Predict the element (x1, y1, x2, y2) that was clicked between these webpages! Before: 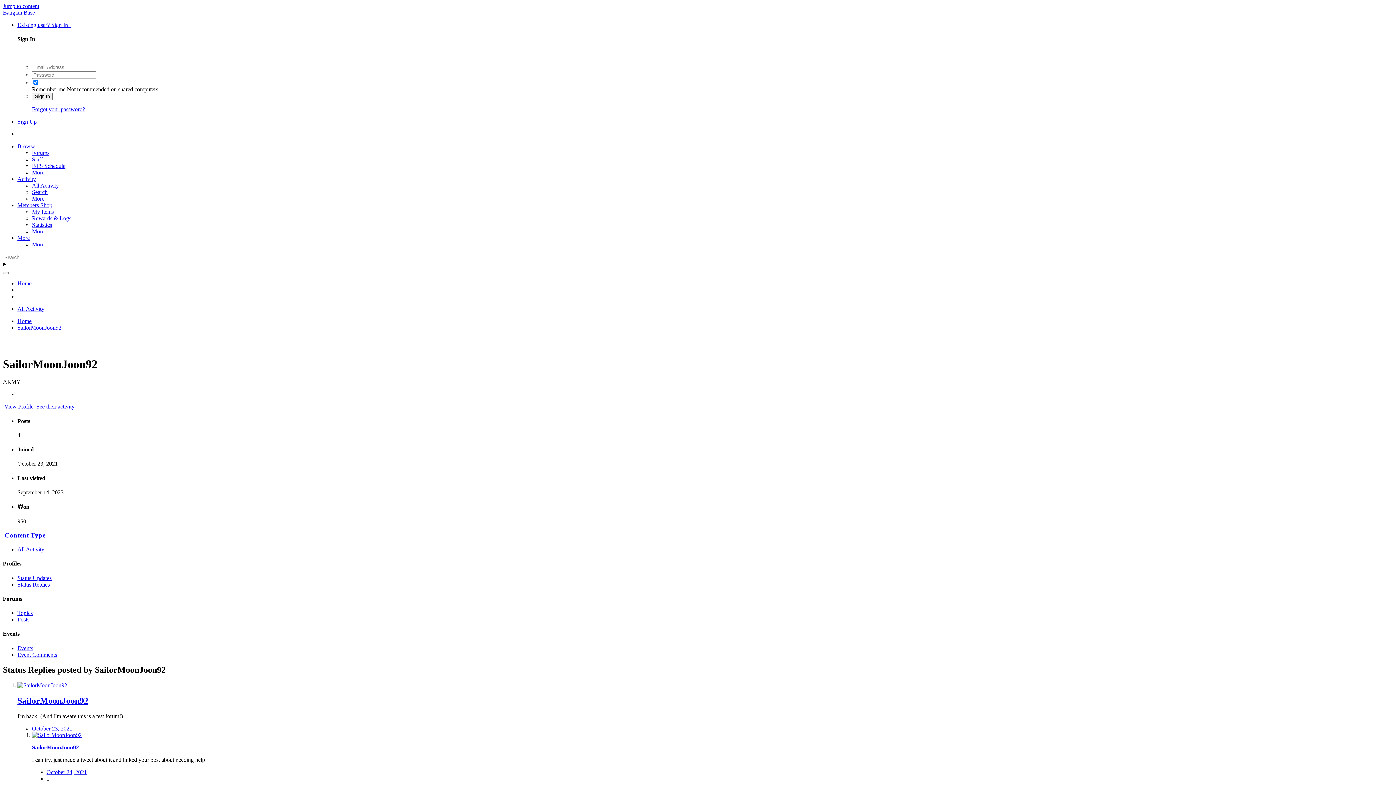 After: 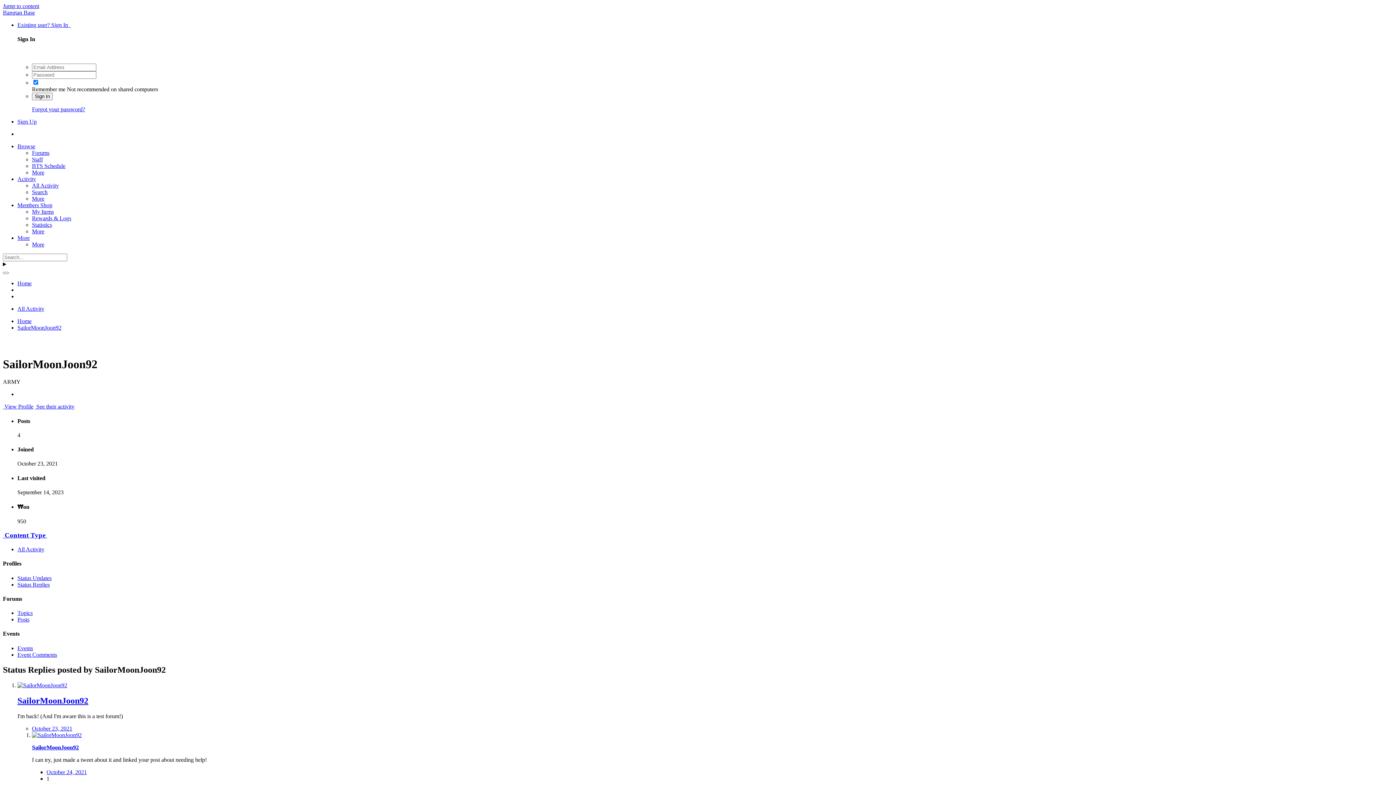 Action: label: More bbox: (17, 234, 29, 240)